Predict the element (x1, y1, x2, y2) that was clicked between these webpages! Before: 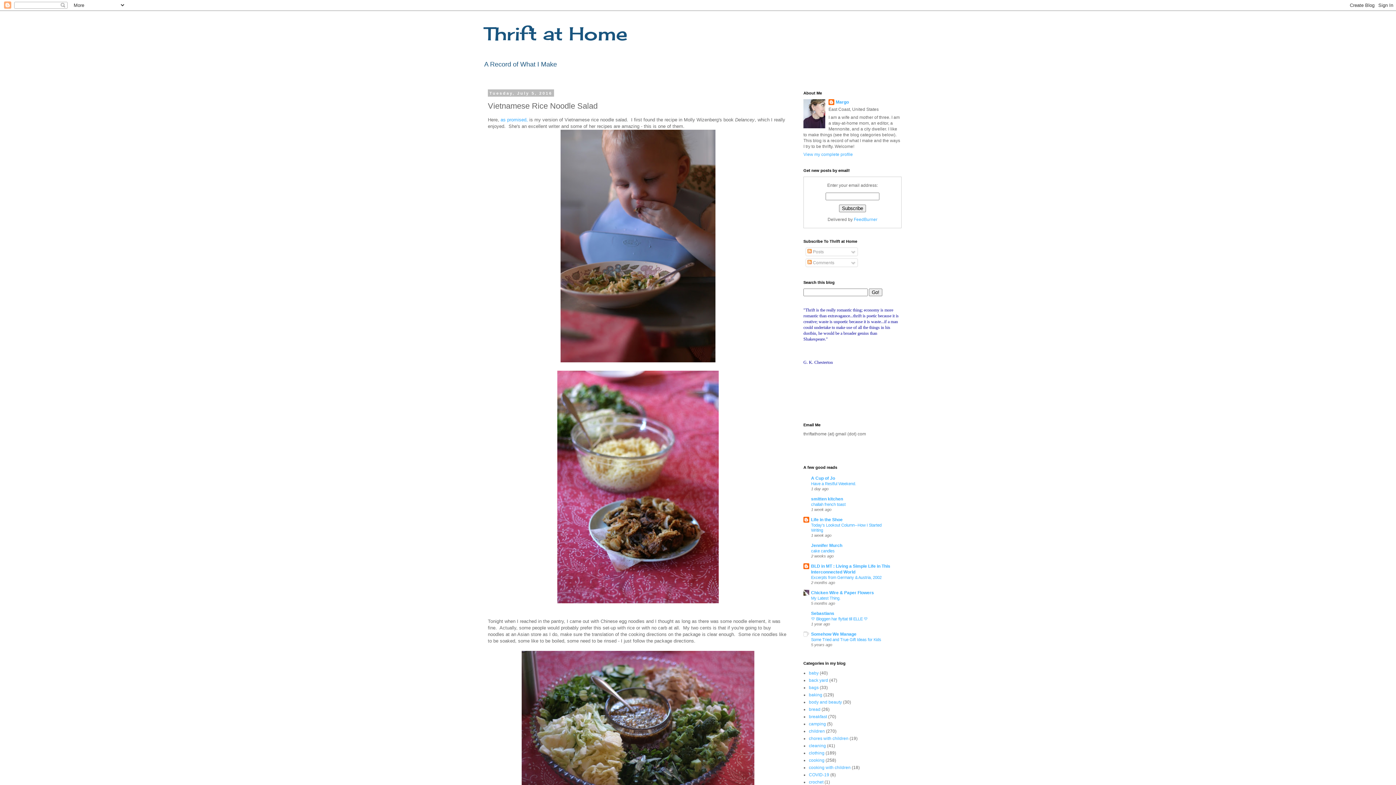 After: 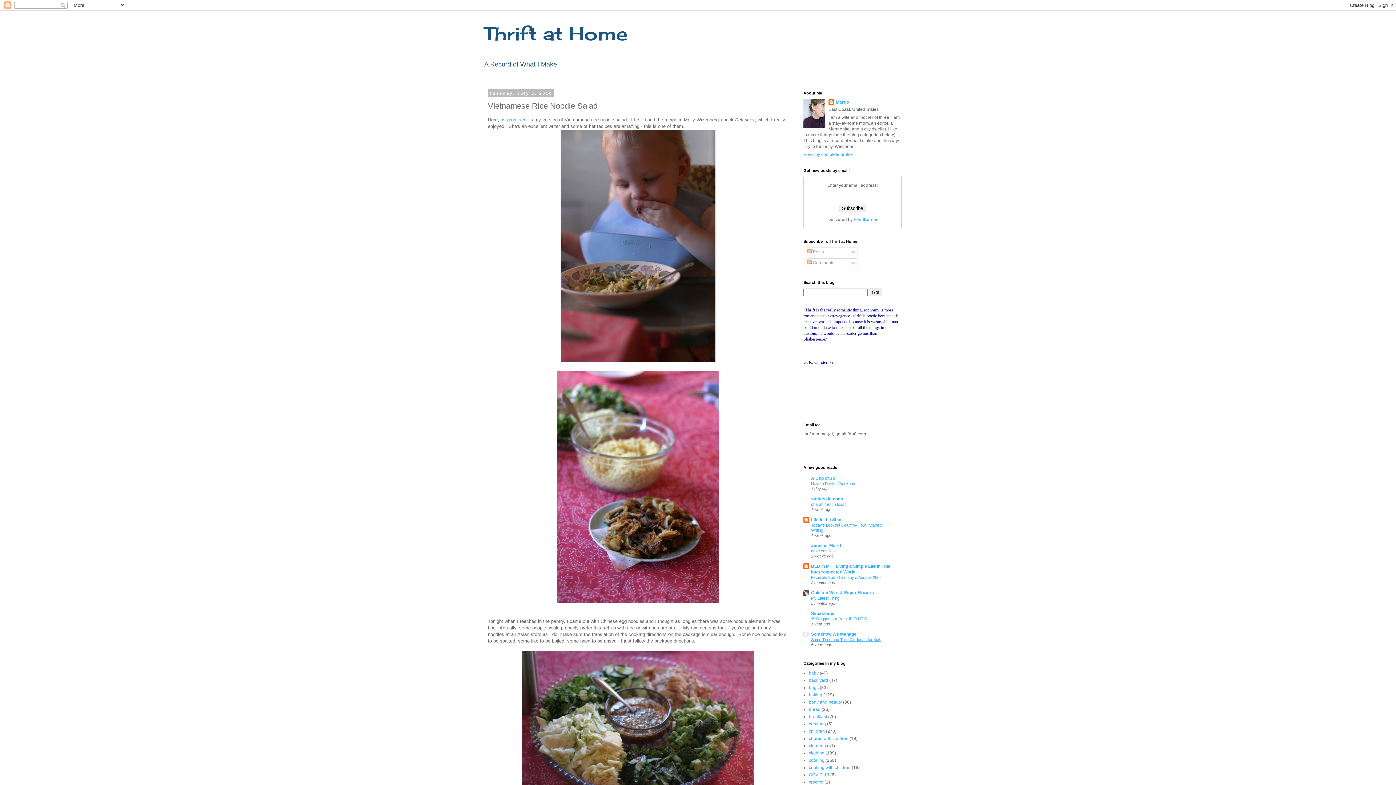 Action: label: Some Tried and True Gift Ideas for Kids bbox: (811, 637, 881, 642)